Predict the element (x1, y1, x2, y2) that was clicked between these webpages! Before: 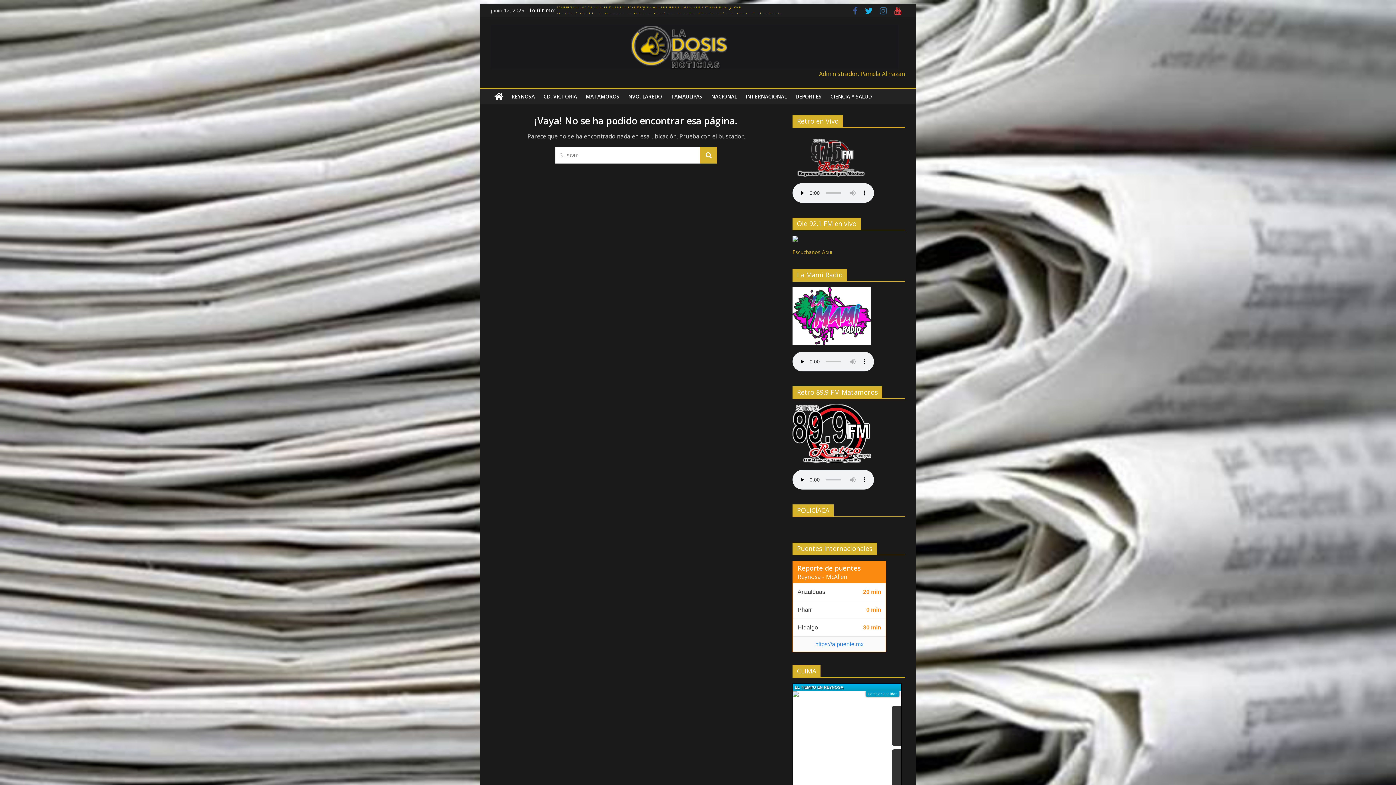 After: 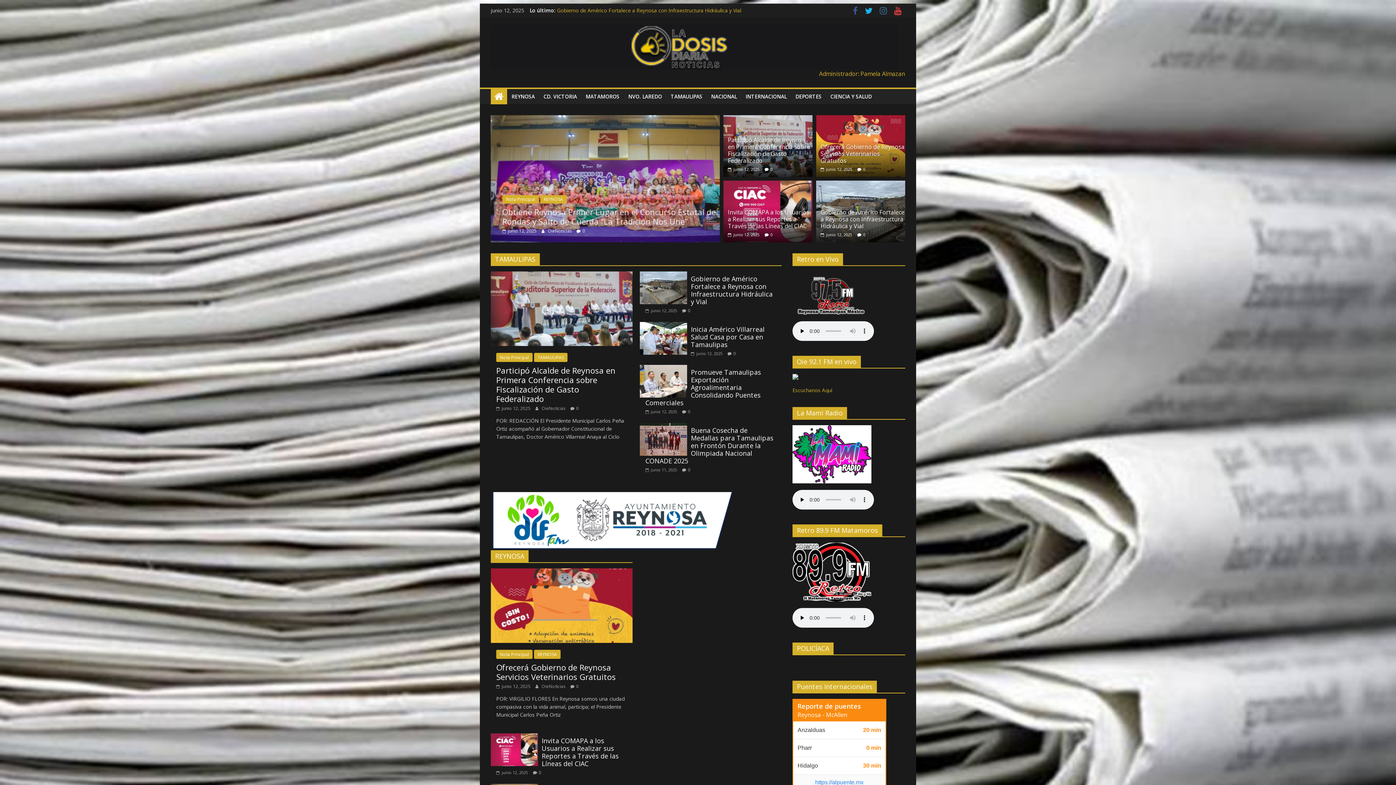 Action: bbox: (819, 69, 905, 77) label: Administrador: Pamela Almazan